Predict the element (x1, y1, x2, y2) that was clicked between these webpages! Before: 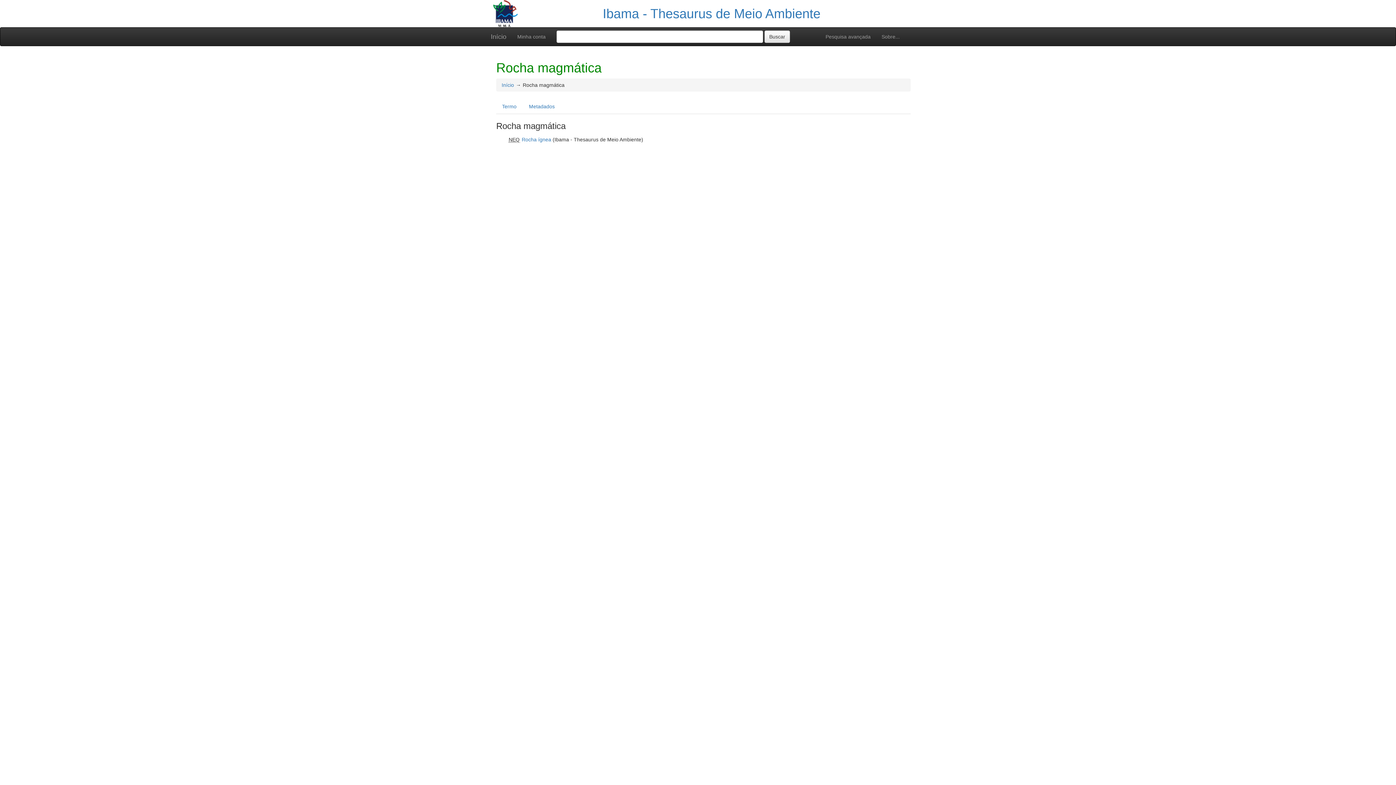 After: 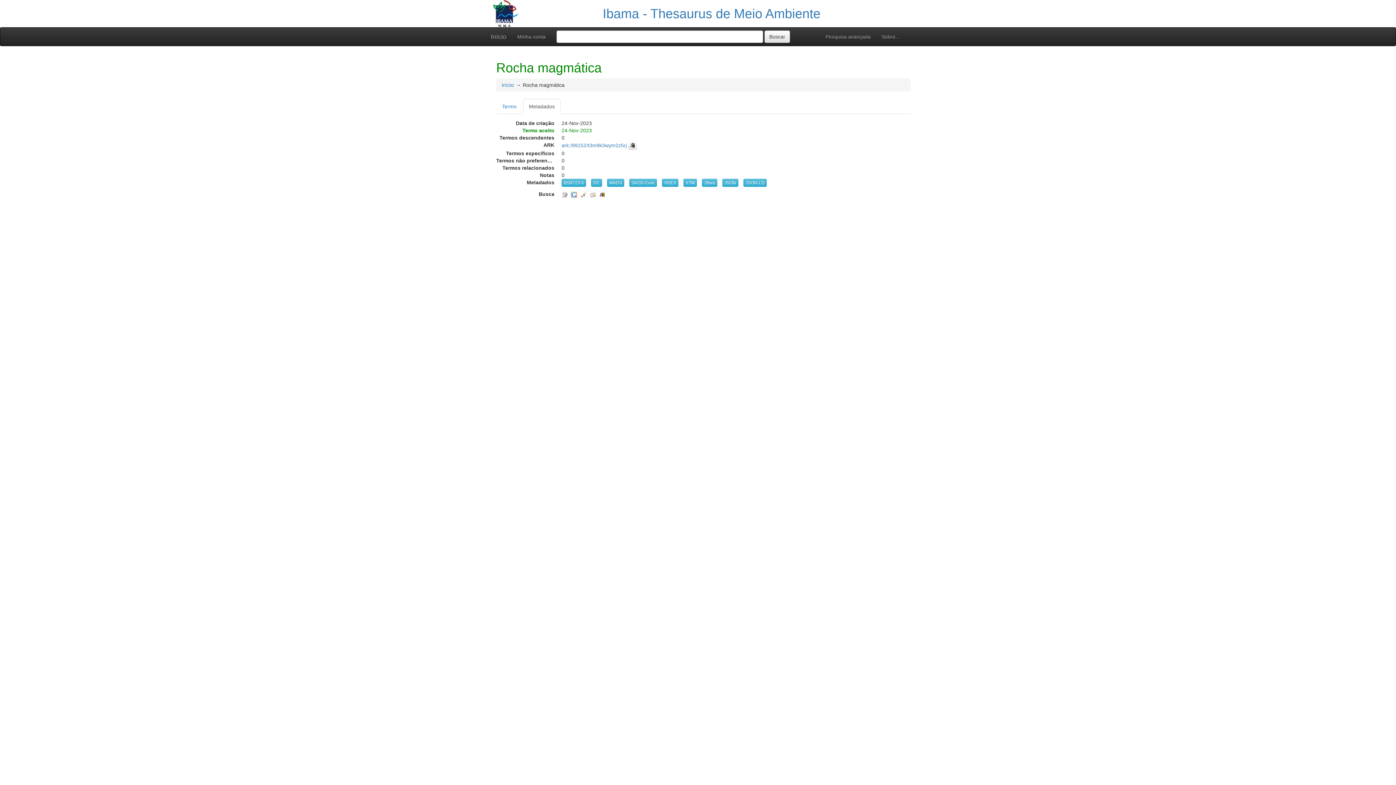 Action: bbox: (523, 98, 560, 114) label: Metadados